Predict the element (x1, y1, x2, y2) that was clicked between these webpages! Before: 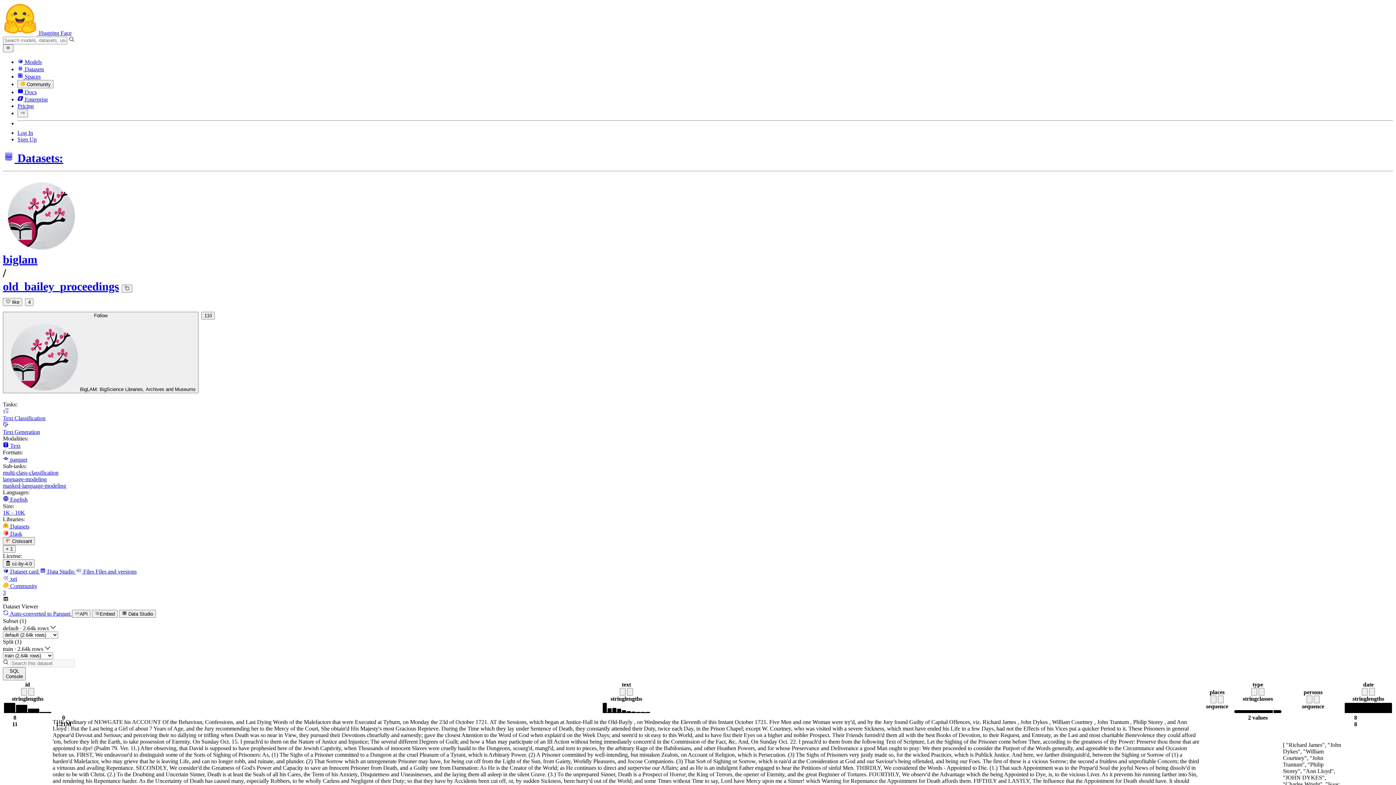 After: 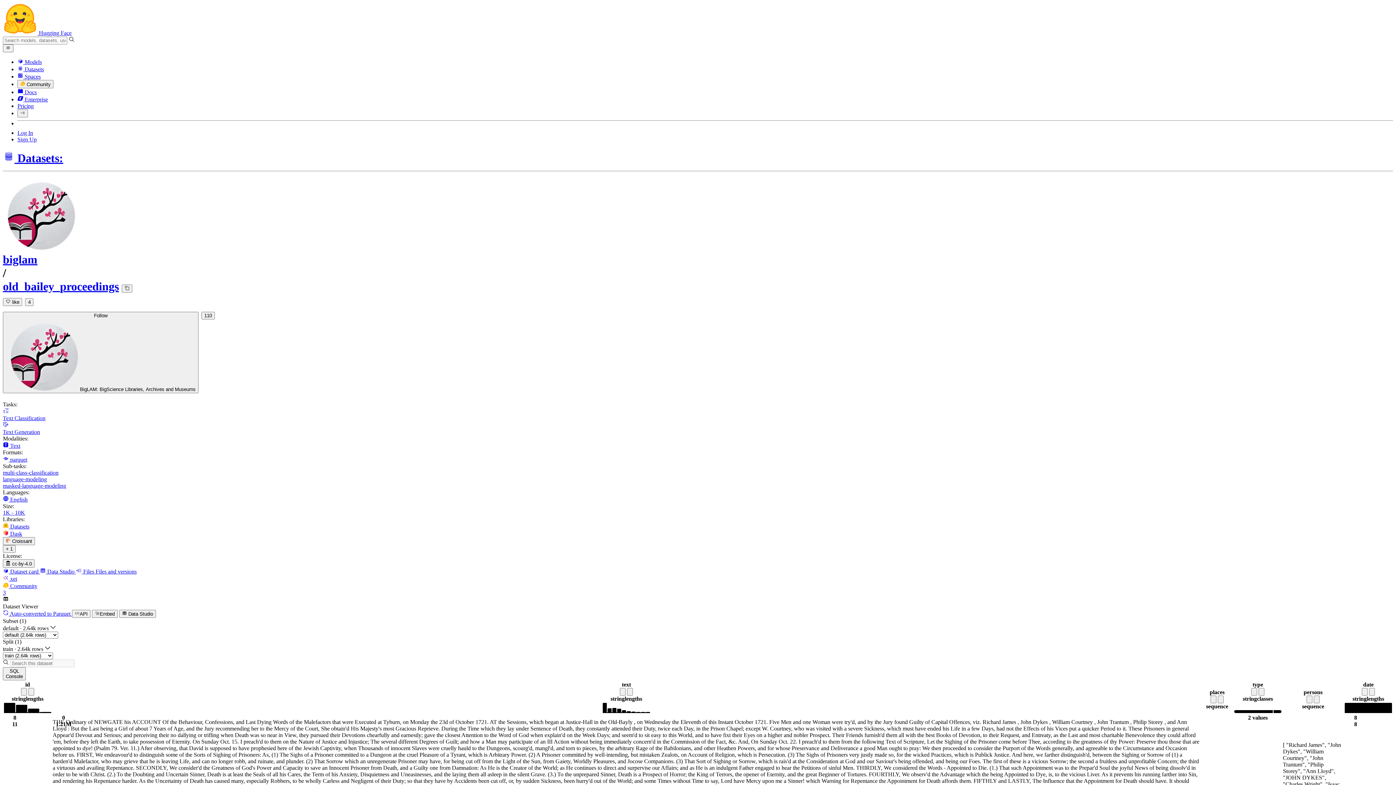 Action: label:  Dataset card  bbox: (2, 568, 40, 574)